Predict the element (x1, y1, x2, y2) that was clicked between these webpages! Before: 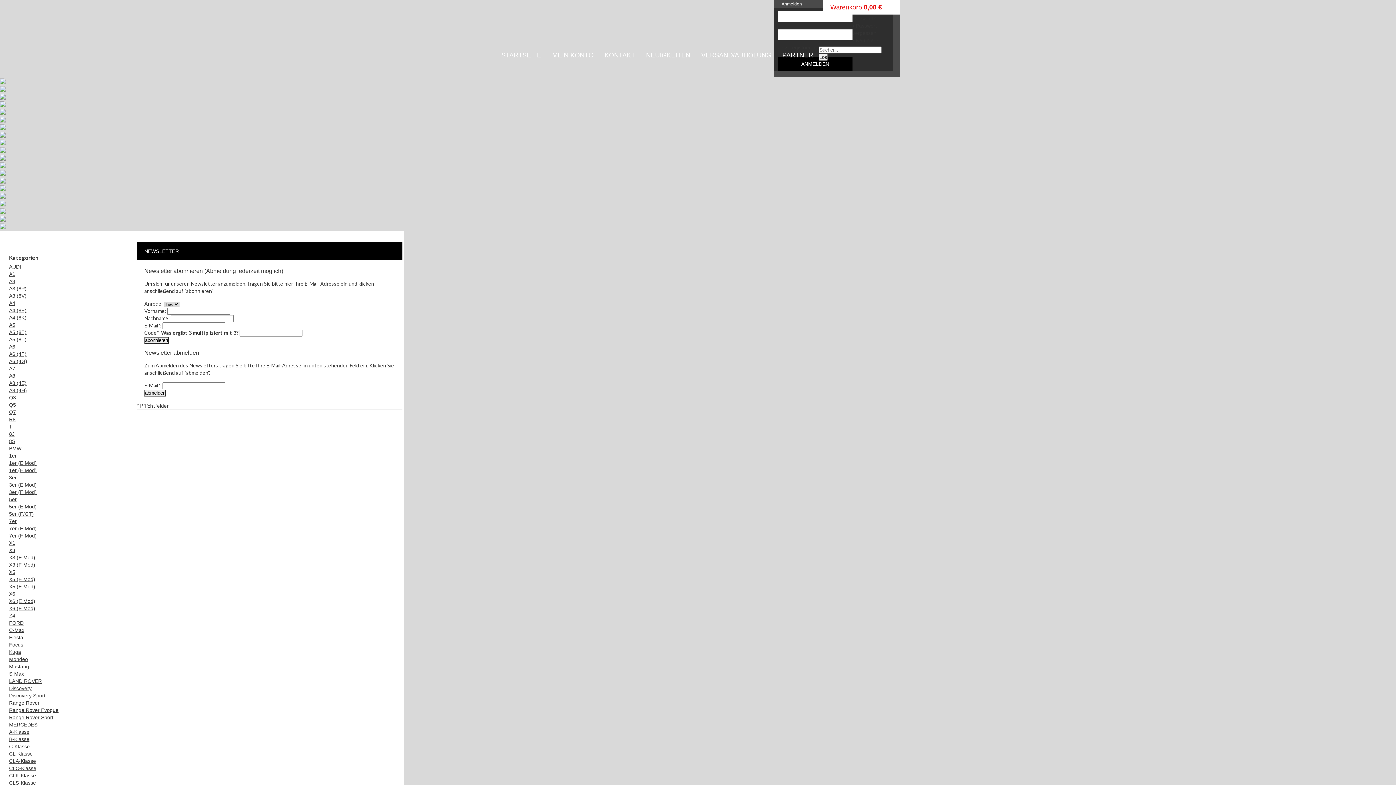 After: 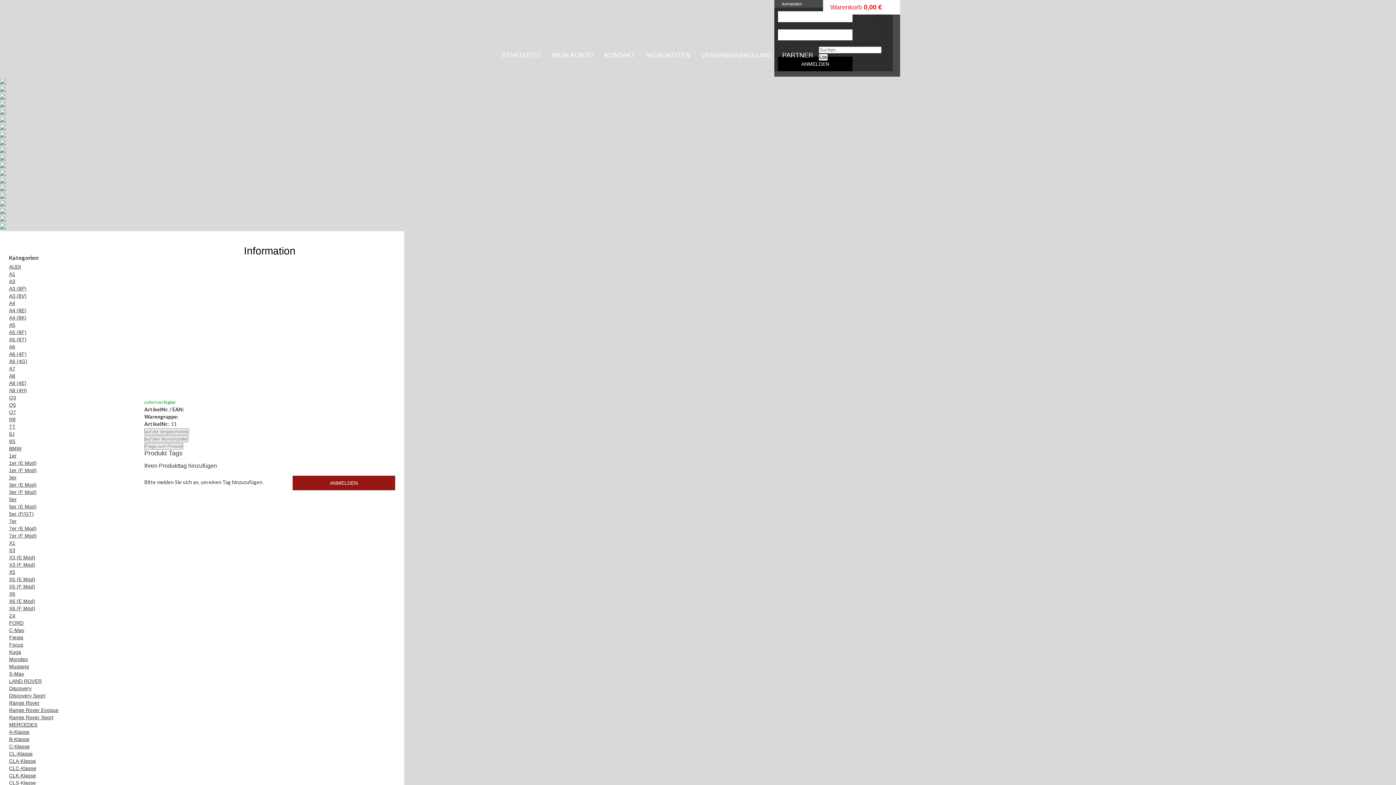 Action: bbox: (9, 489, 36, 495) label: 3er (F Mod)